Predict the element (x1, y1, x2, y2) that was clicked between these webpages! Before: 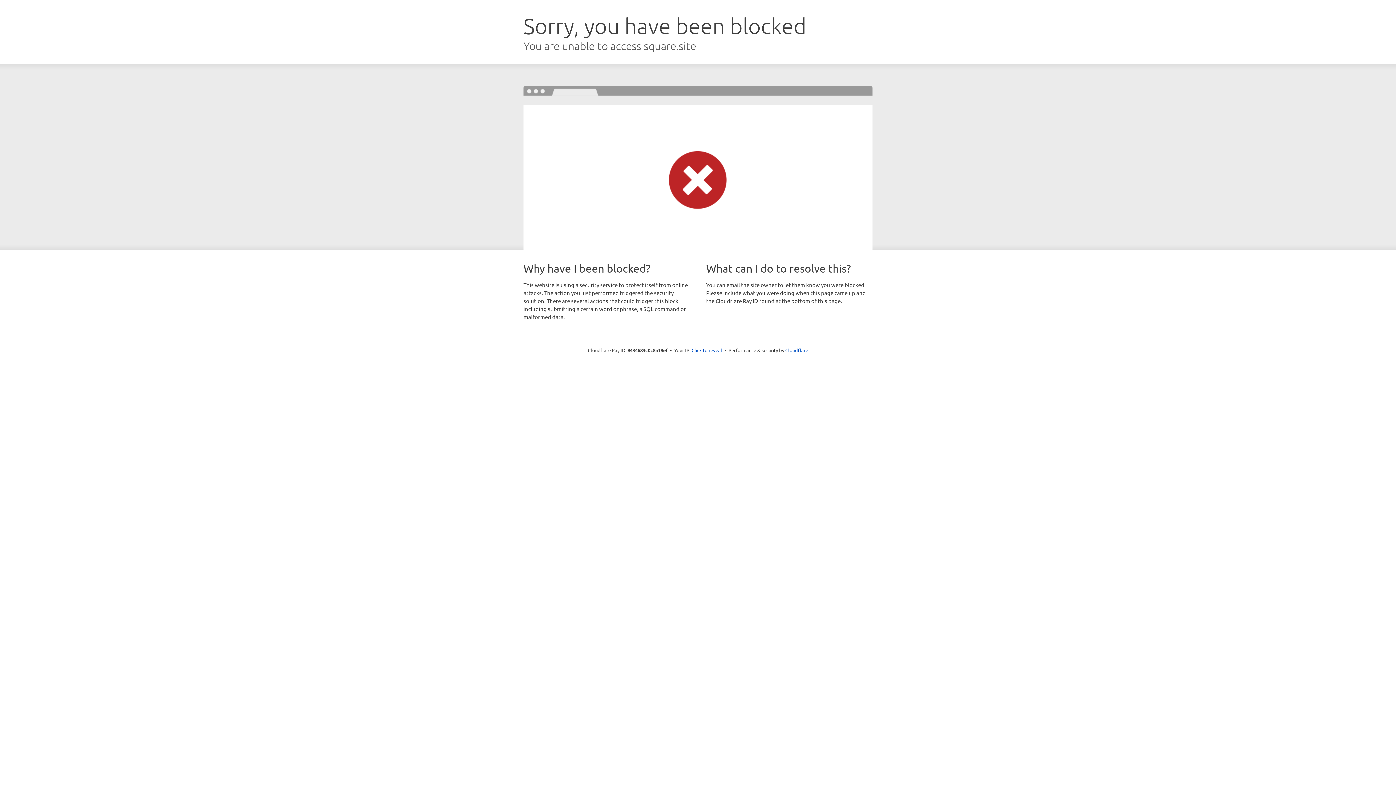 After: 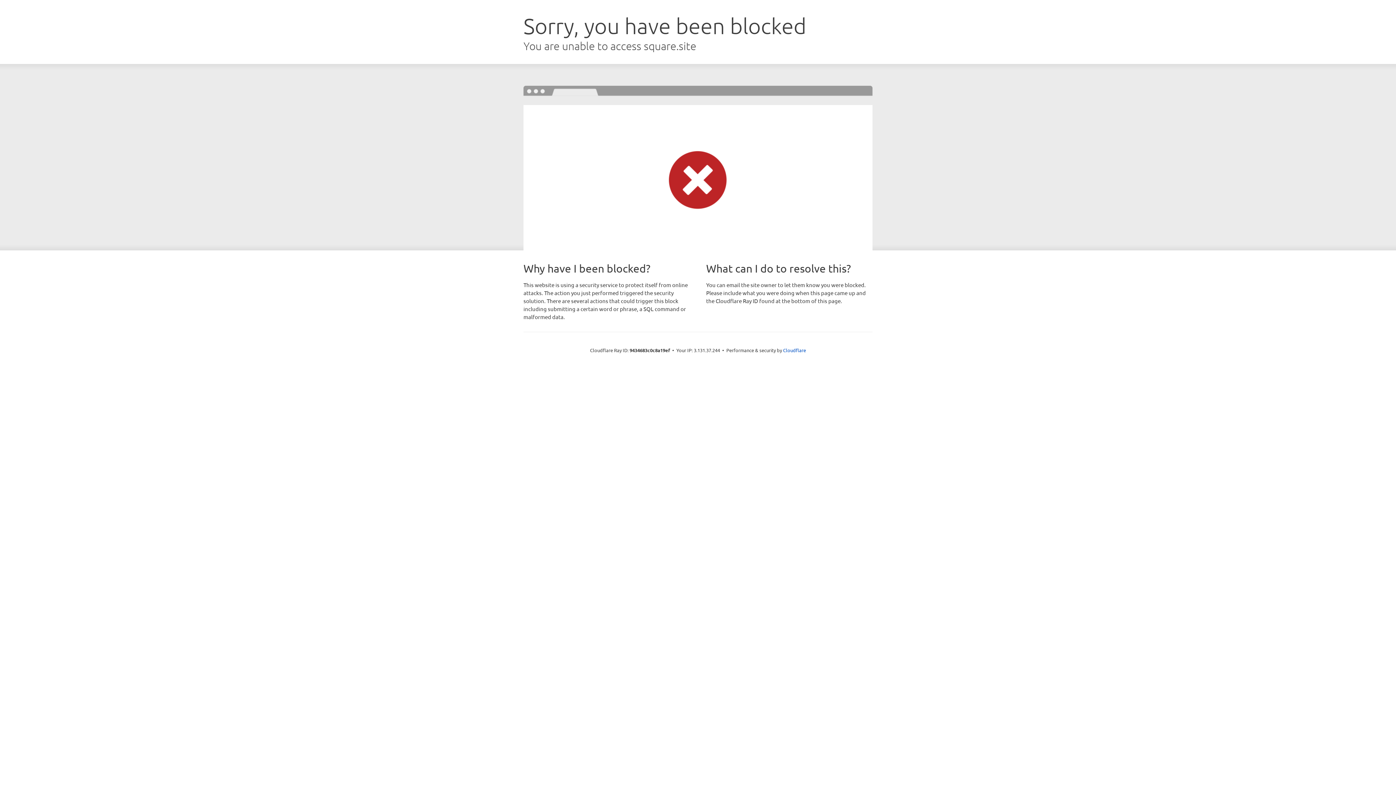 Action: bbox: (691, 346, 722, 353) label: Click to reveal